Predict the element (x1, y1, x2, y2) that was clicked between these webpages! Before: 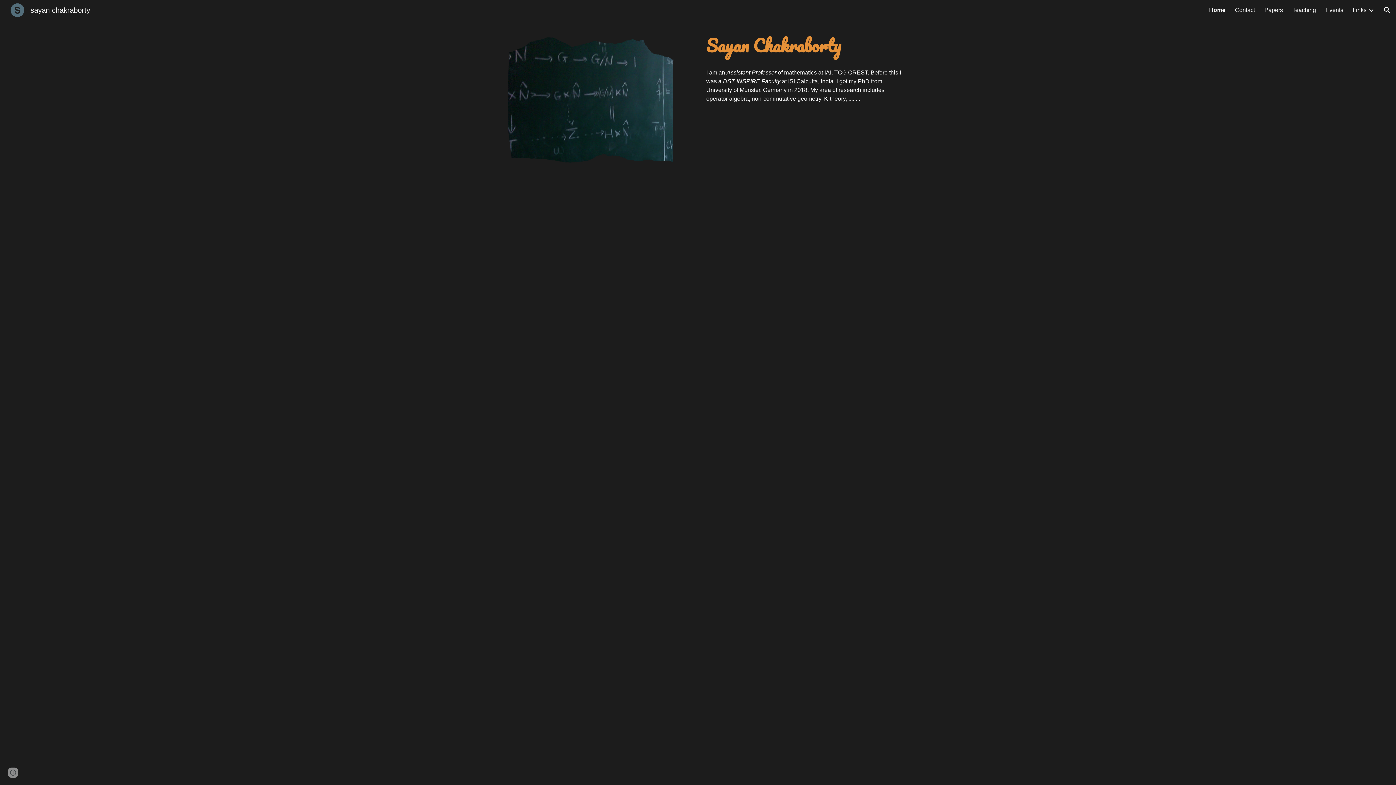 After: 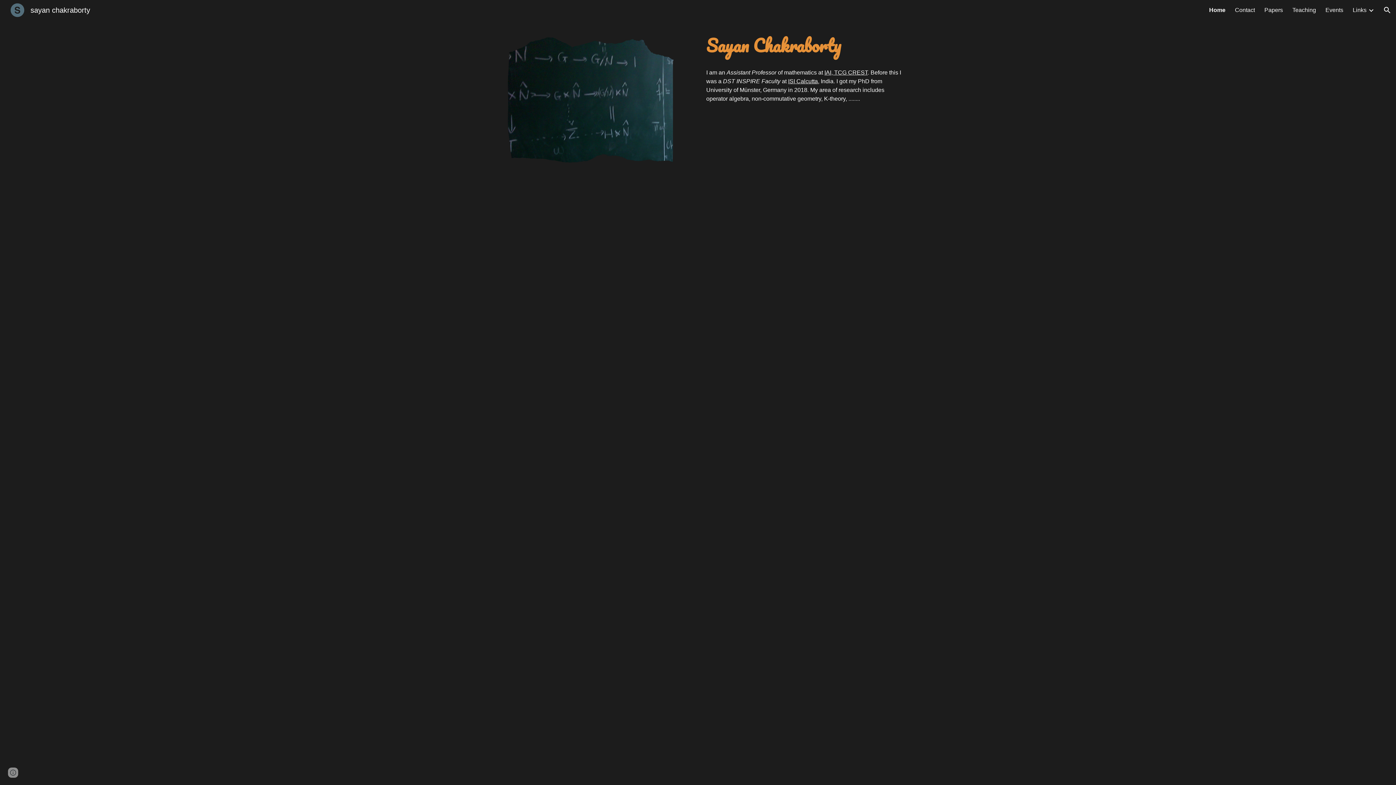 Action: bbox: (788, 78, 818, 84) label: ISI Calcutta